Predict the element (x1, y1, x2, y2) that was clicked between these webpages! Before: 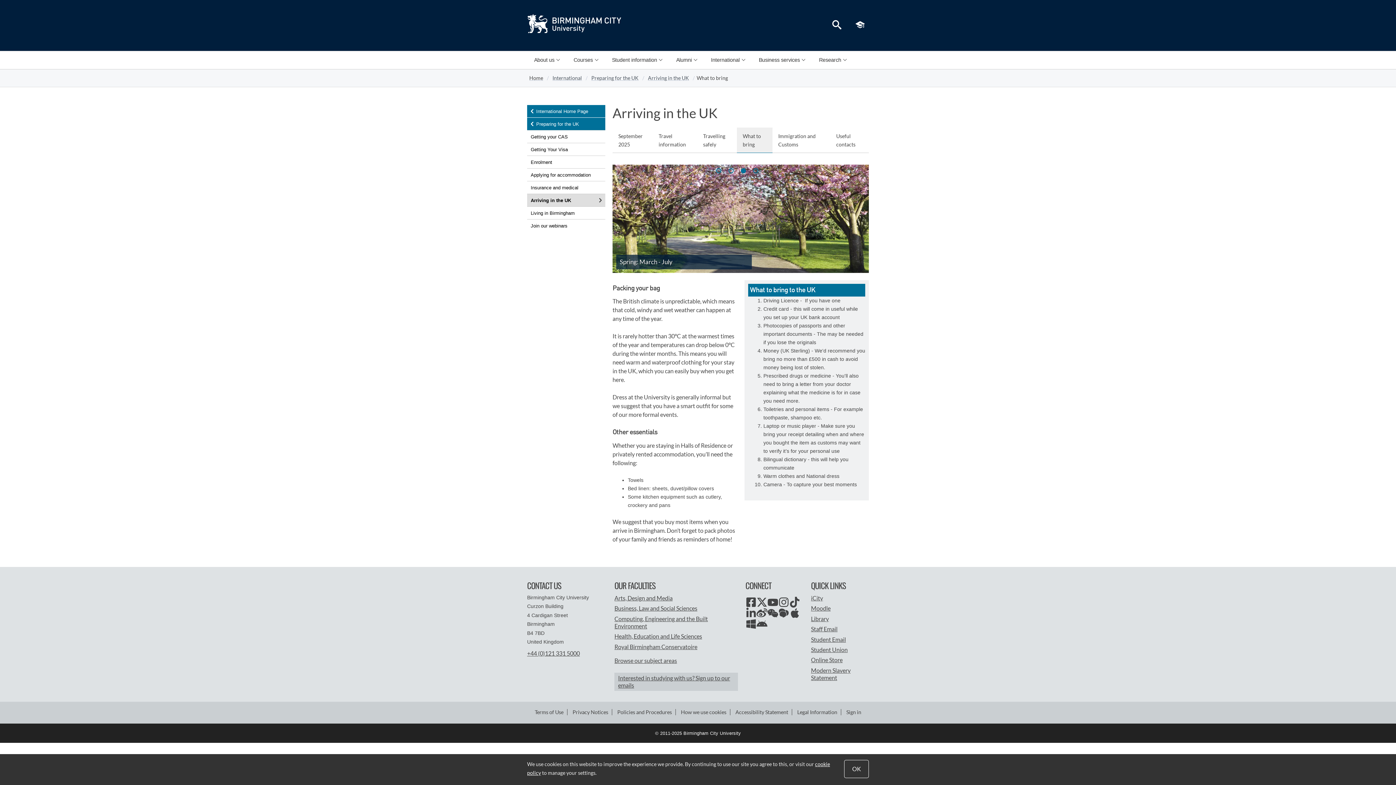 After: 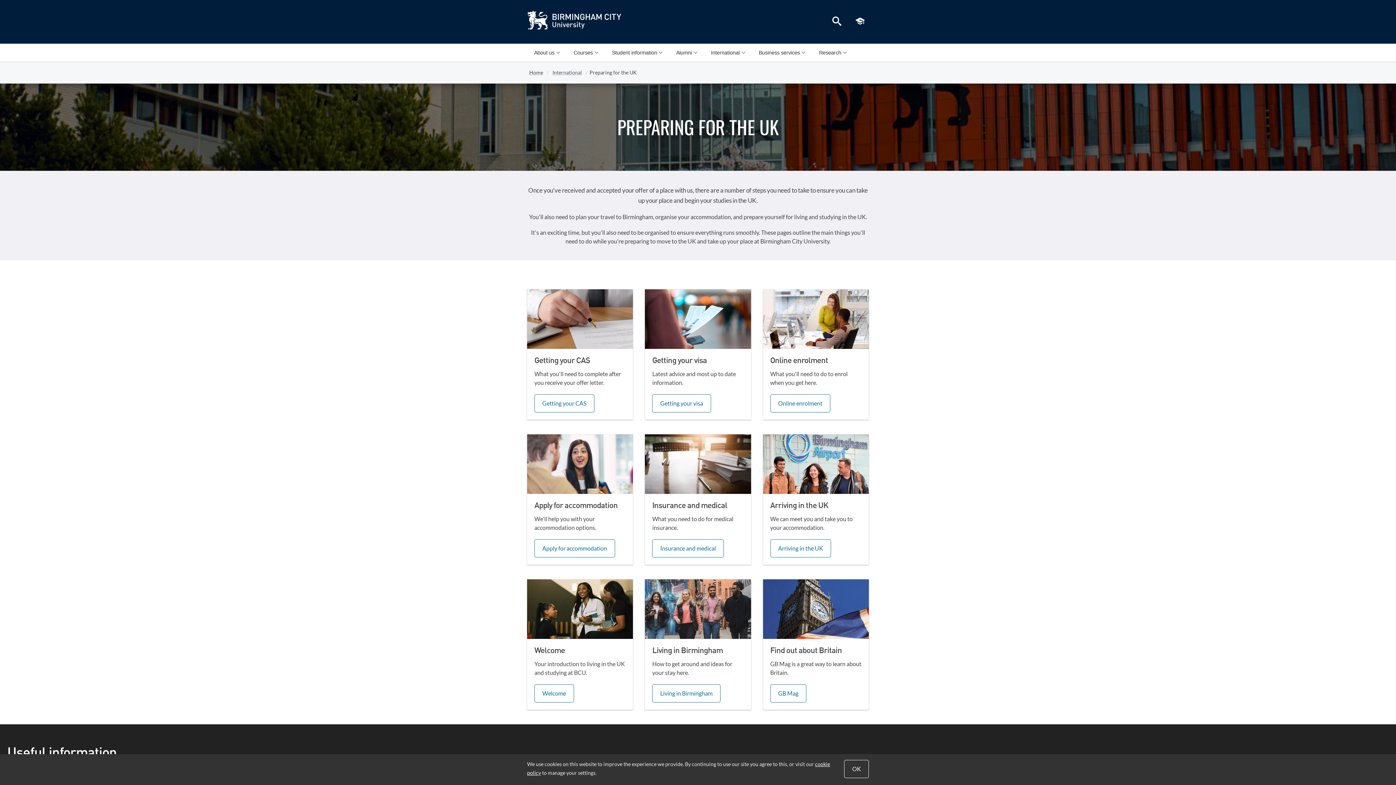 Action: bbox: (527, 117, 605, 130) label: Preparing for the UK